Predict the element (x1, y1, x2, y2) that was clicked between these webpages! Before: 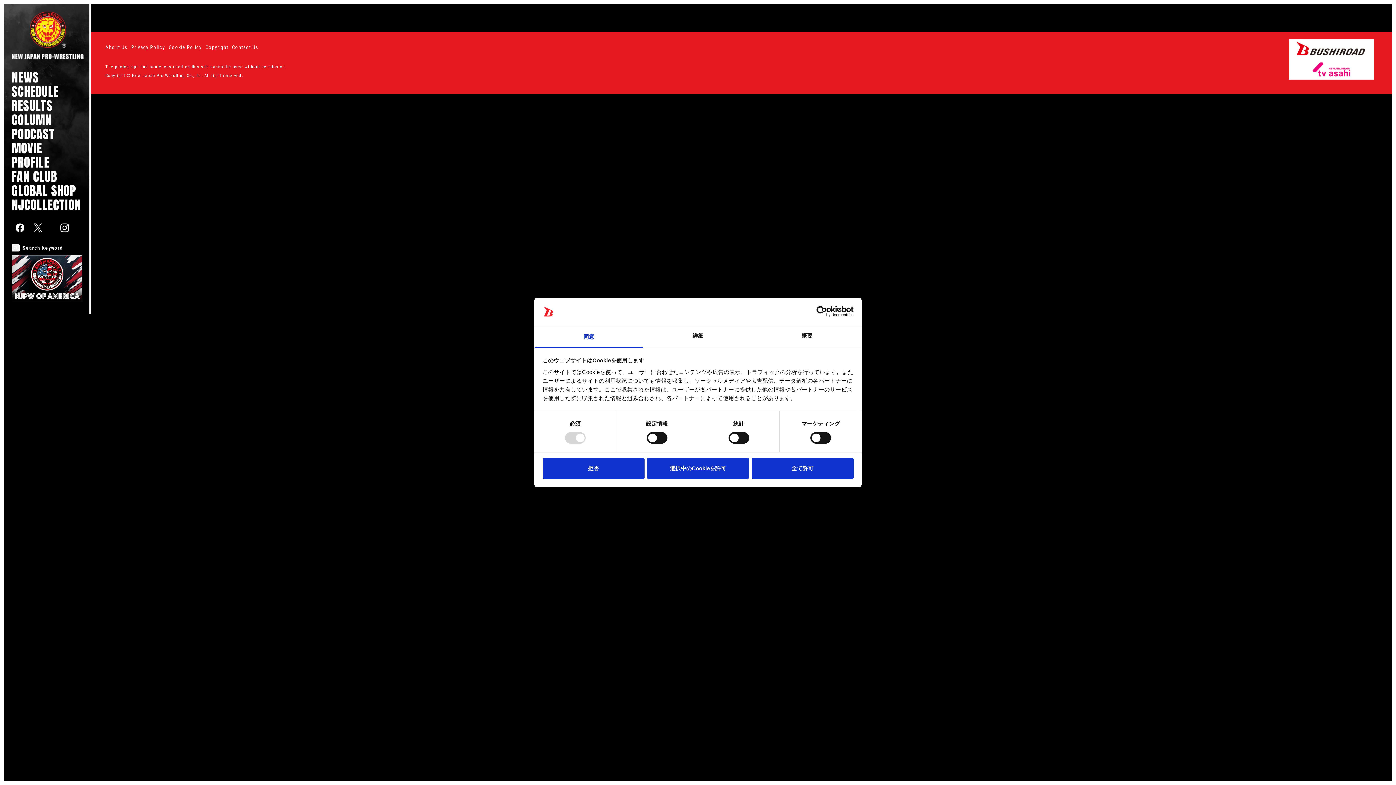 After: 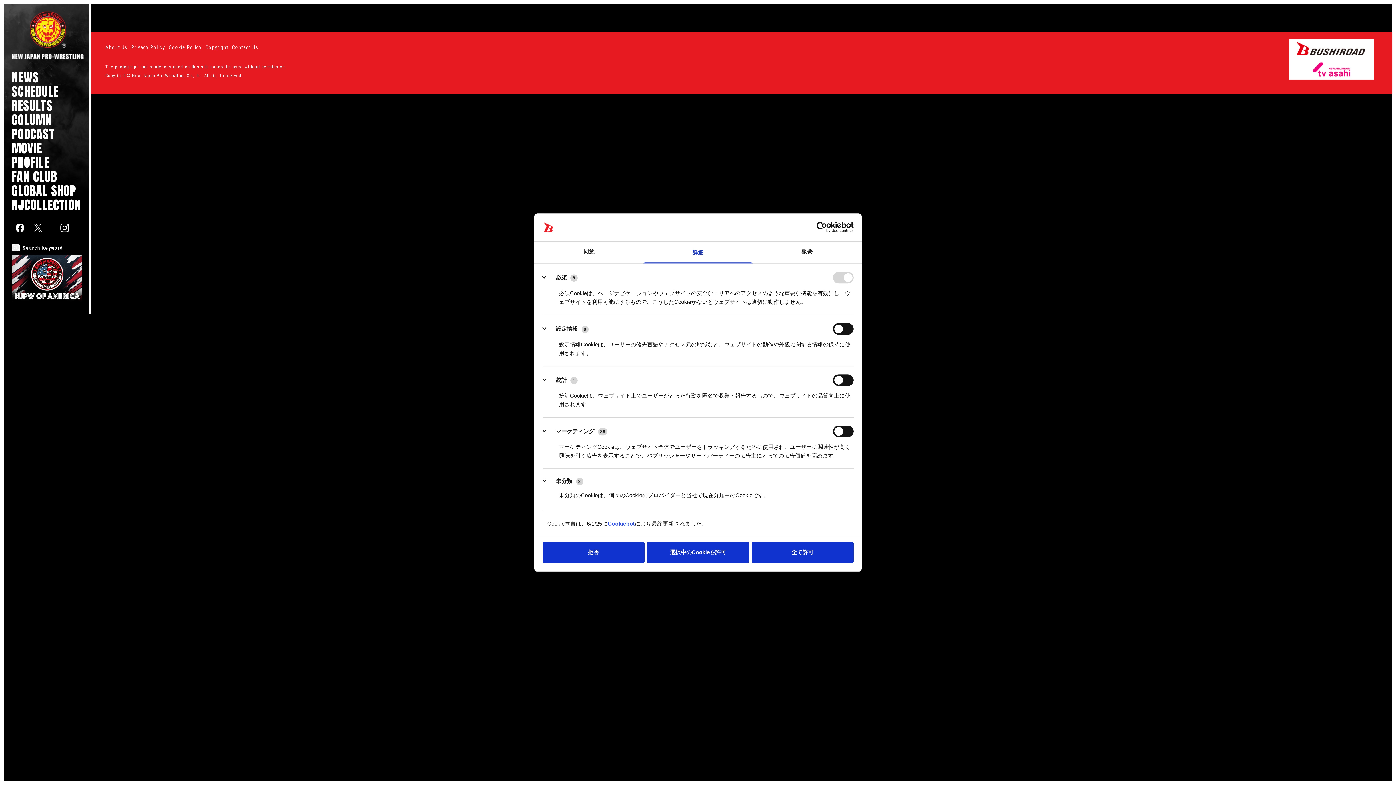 Action: label: 詳細 bbox: (643, 326, 752, 347)